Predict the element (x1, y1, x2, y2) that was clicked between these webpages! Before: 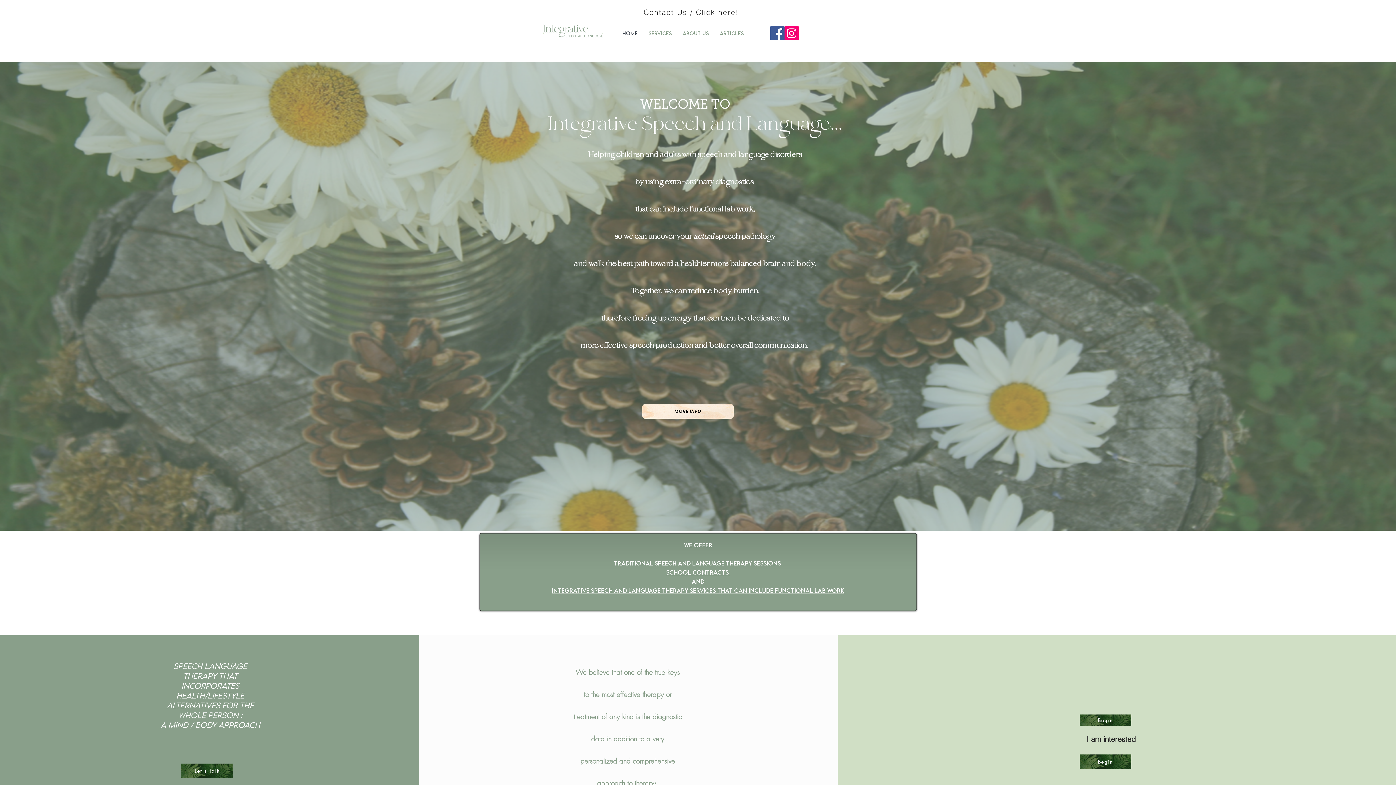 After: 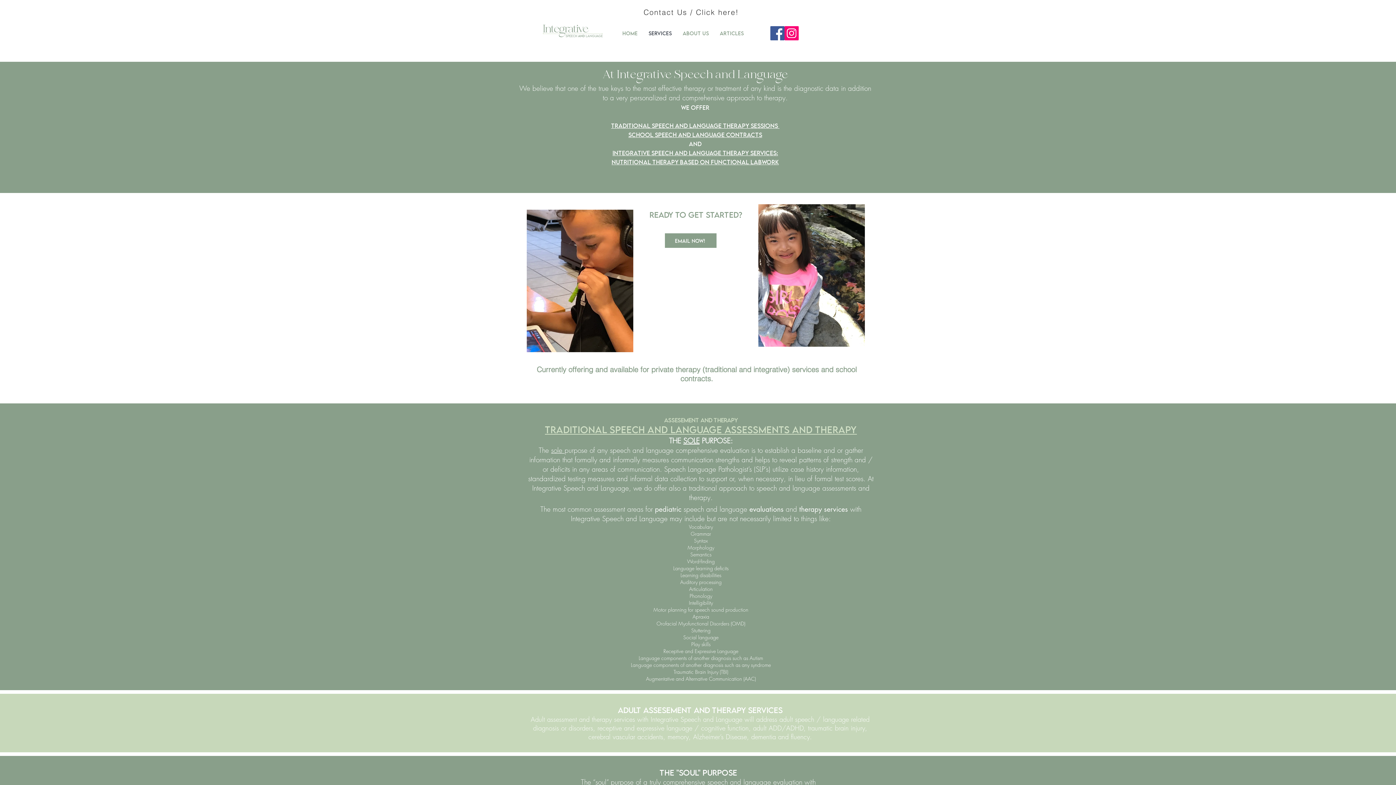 Action: bbox: (614, 558, 782, 567) label: TRADITIONAL SPEECH AND LANGUAGE THERAPY SESSIONS 